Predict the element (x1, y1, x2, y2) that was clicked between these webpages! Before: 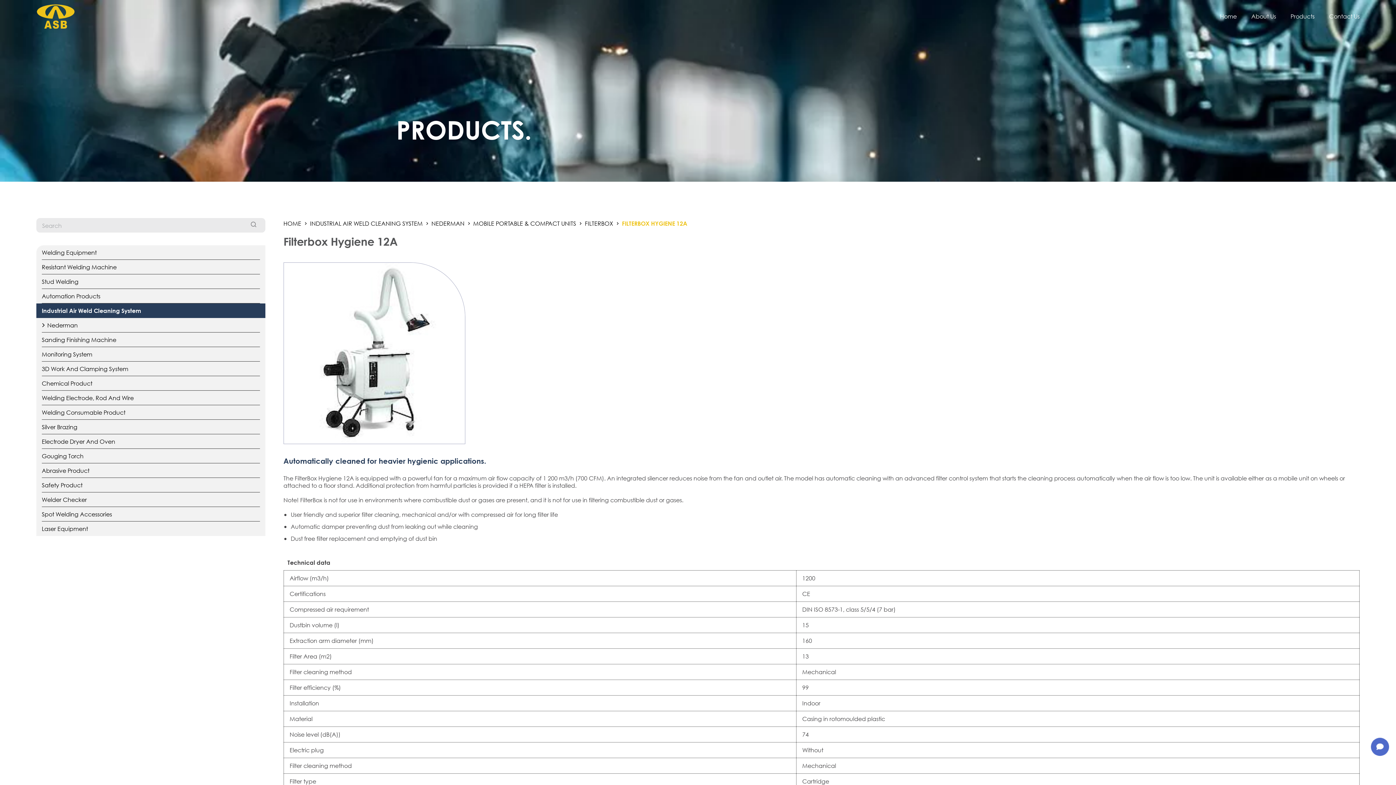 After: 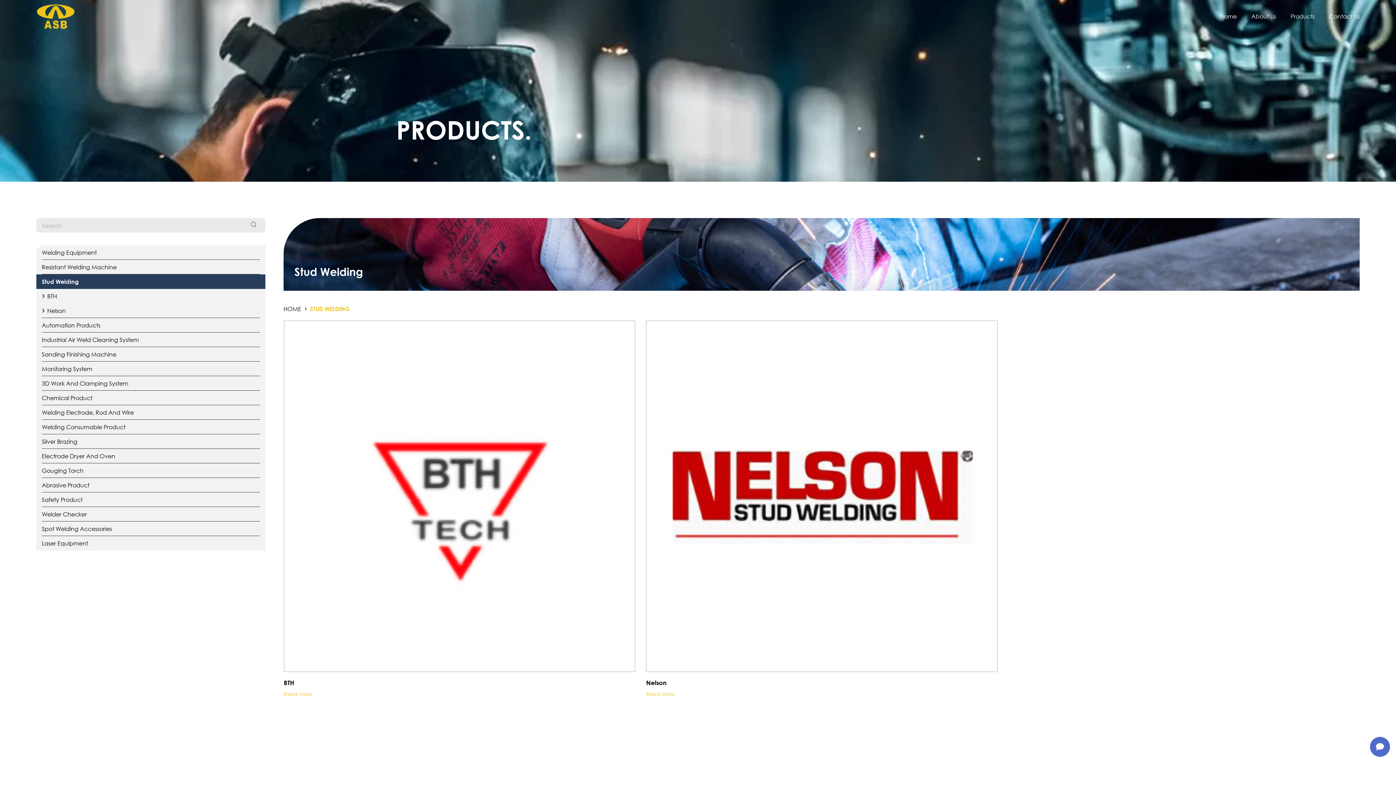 Action: bbox: (36, 274, 265, 289) label: Stud Welding